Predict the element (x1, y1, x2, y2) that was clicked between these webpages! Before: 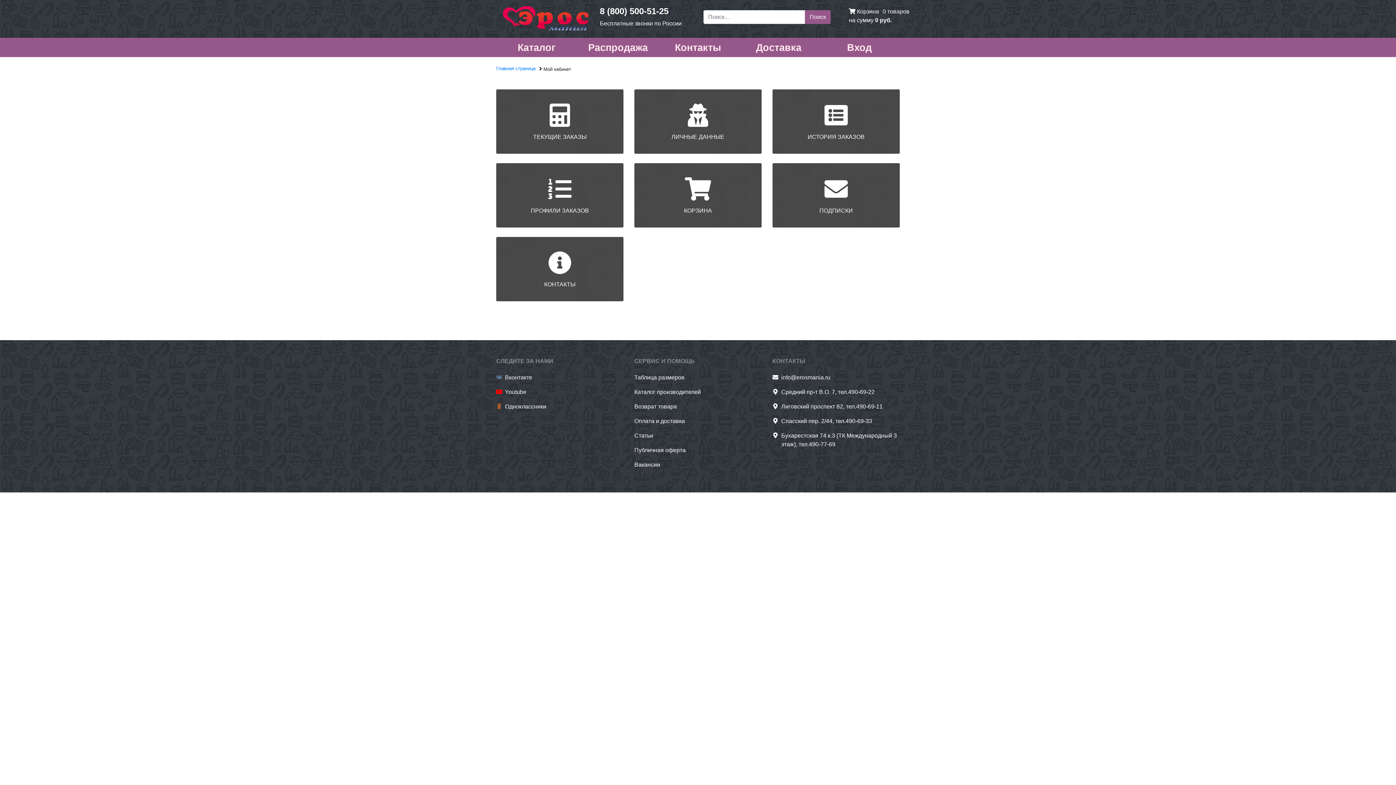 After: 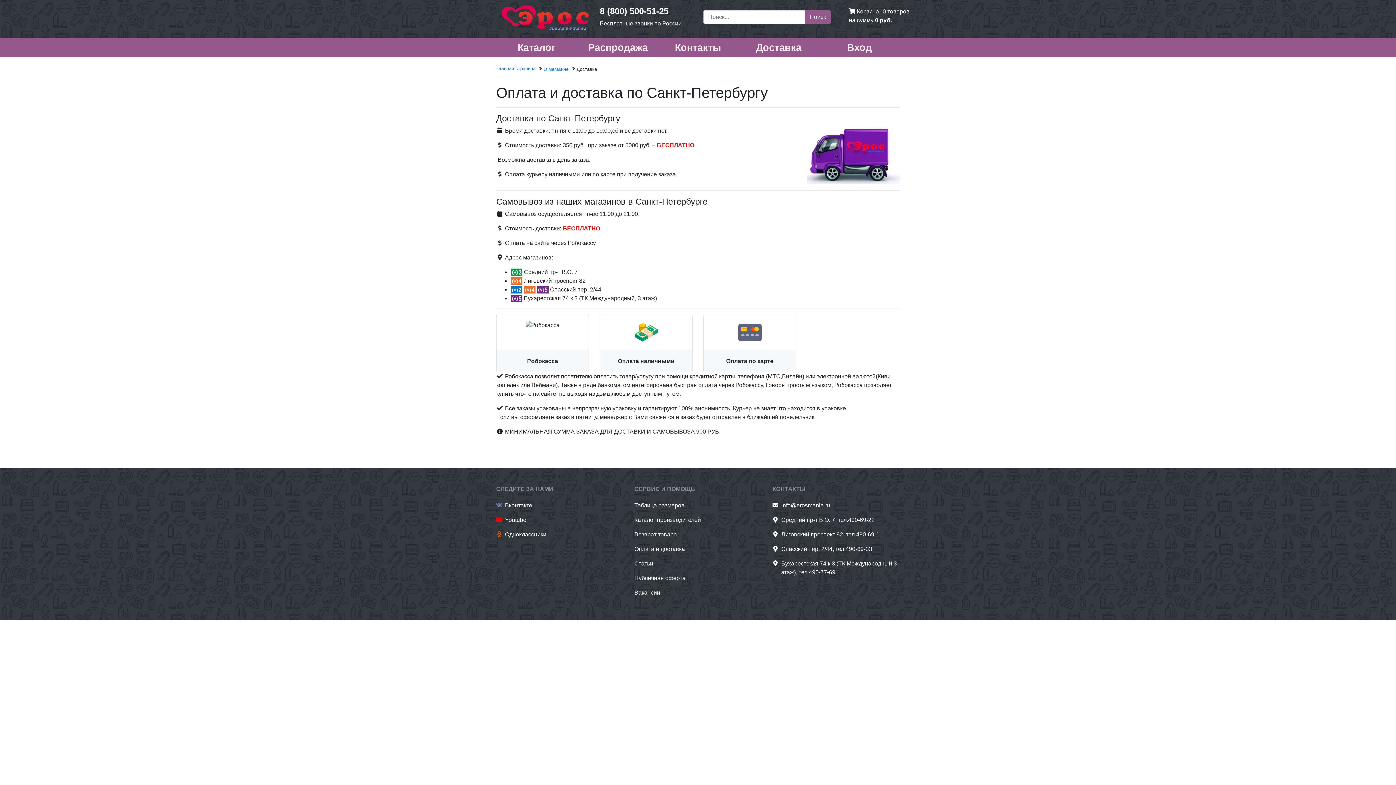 Action: bbox: (634, 418, 685, 424) label: Оплата и доставка